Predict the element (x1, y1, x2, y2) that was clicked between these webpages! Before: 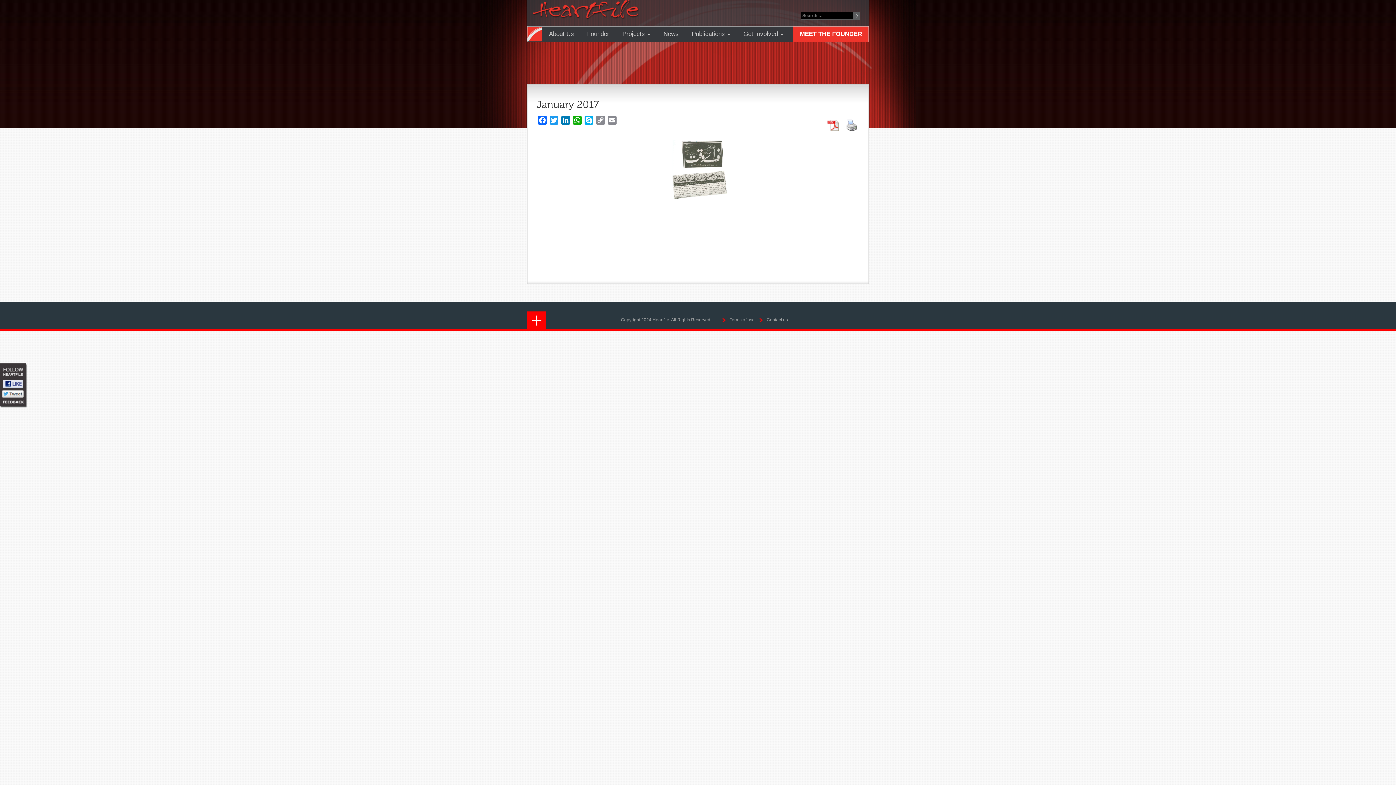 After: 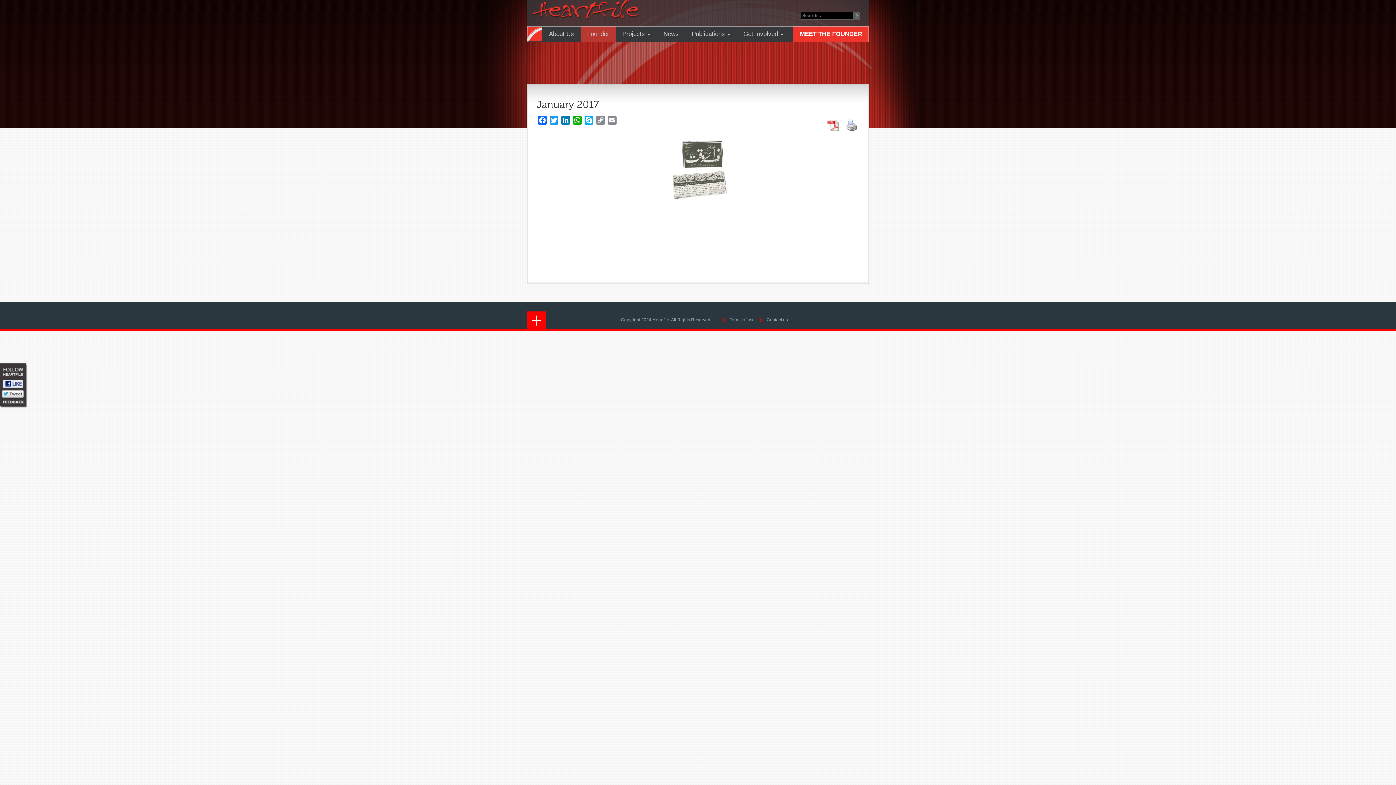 Action: label: Founder bbox: (580, 26, 616, 41)